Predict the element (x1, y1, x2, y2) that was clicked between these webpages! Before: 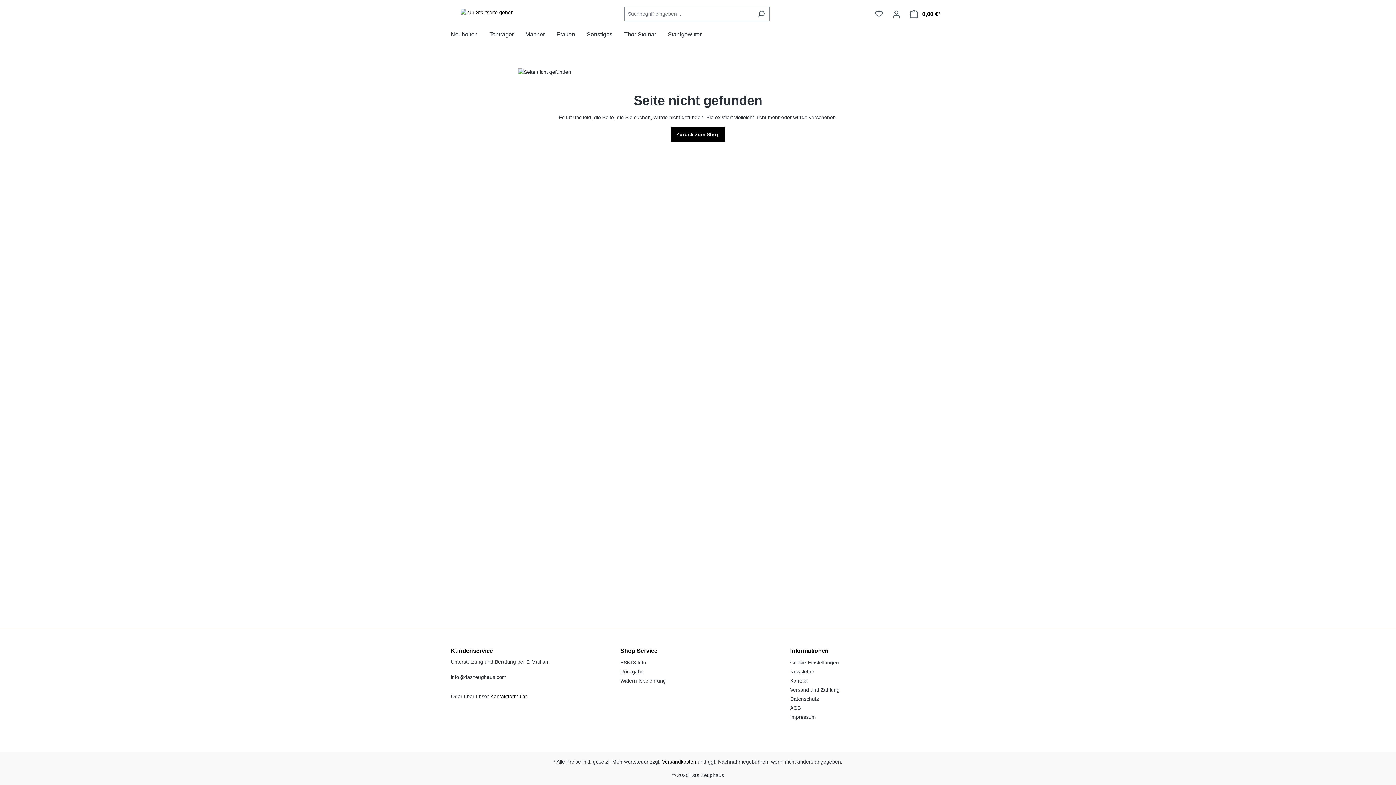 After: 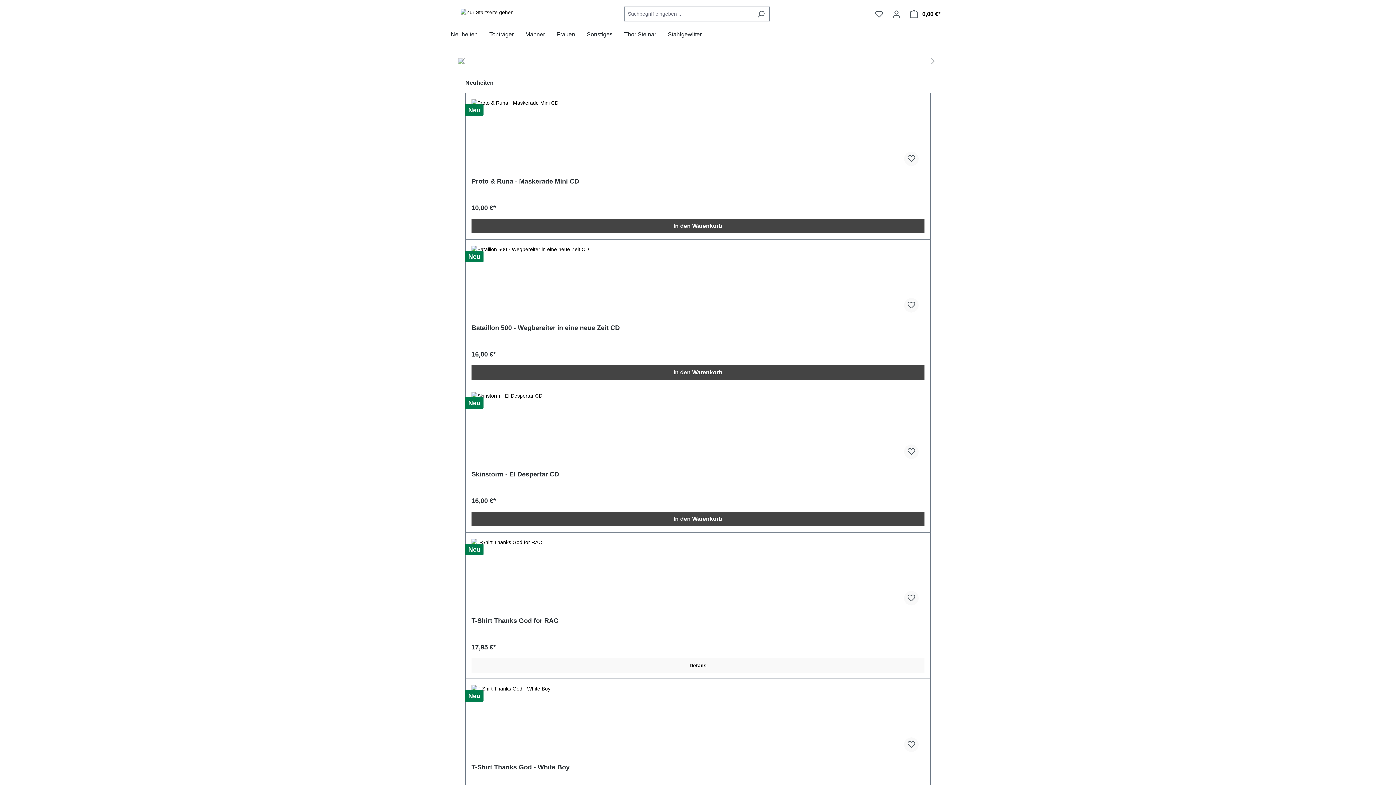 Action: label: Zurück zum Shop bbox: (671, 127, 724, 141)